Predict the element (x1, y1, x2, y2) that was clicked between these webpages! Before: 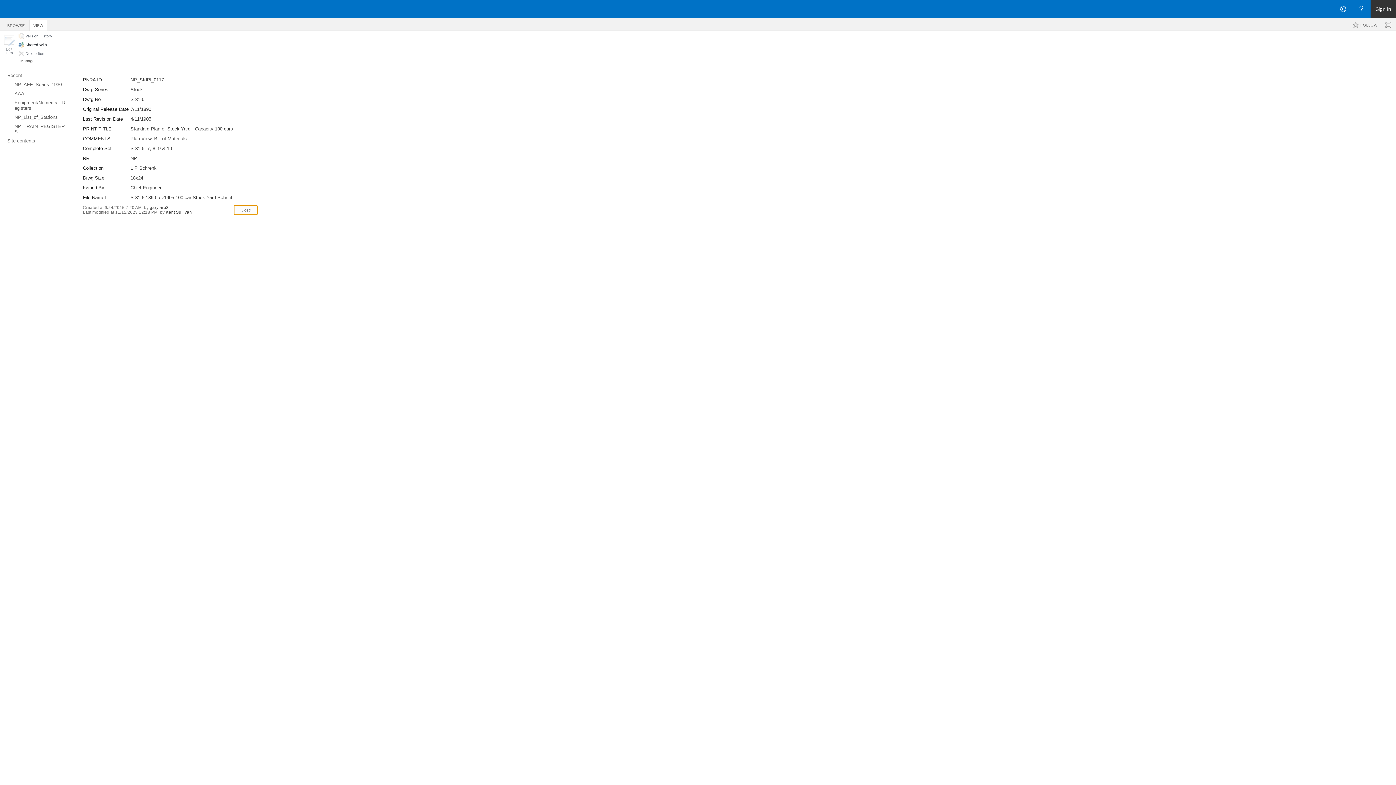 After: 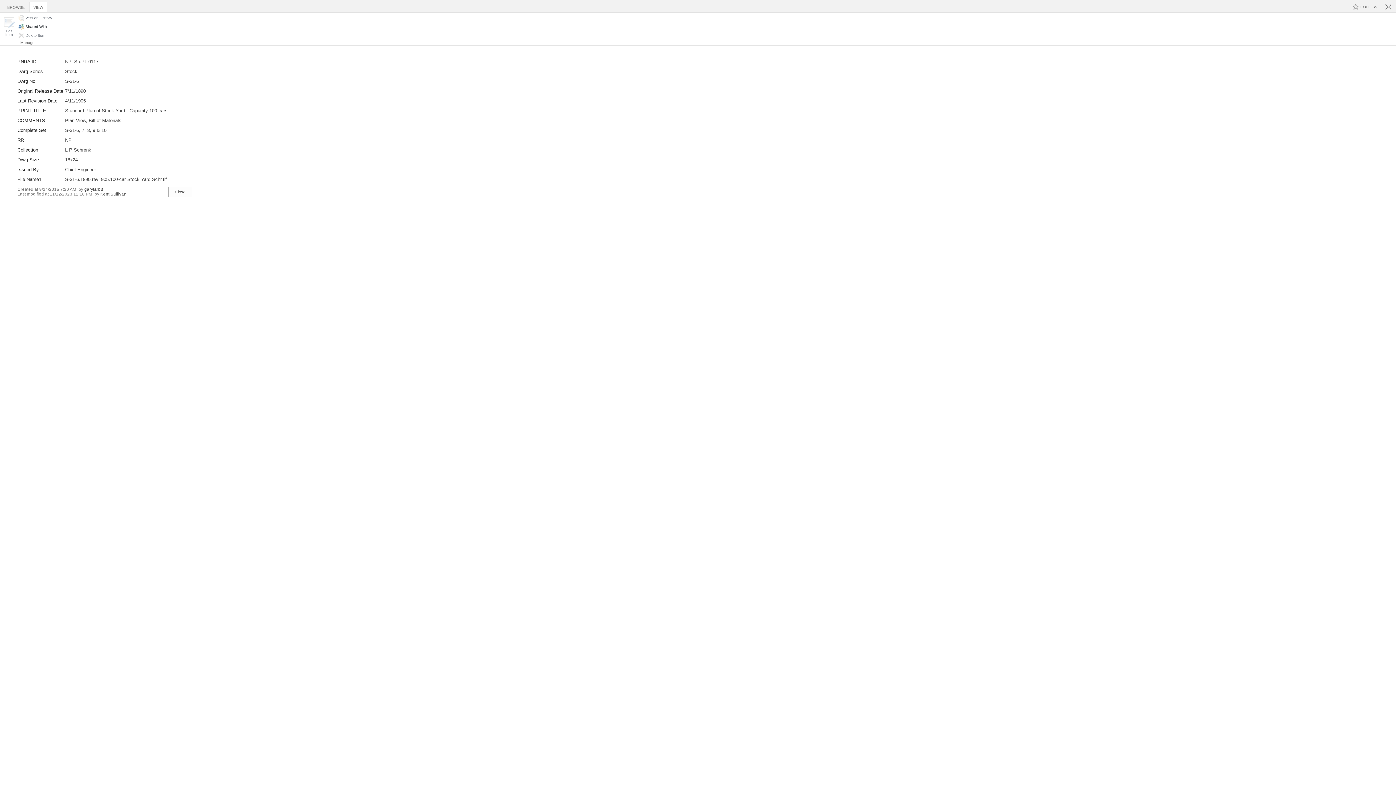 Action: bbox: (1383, 19, 1394, 30)